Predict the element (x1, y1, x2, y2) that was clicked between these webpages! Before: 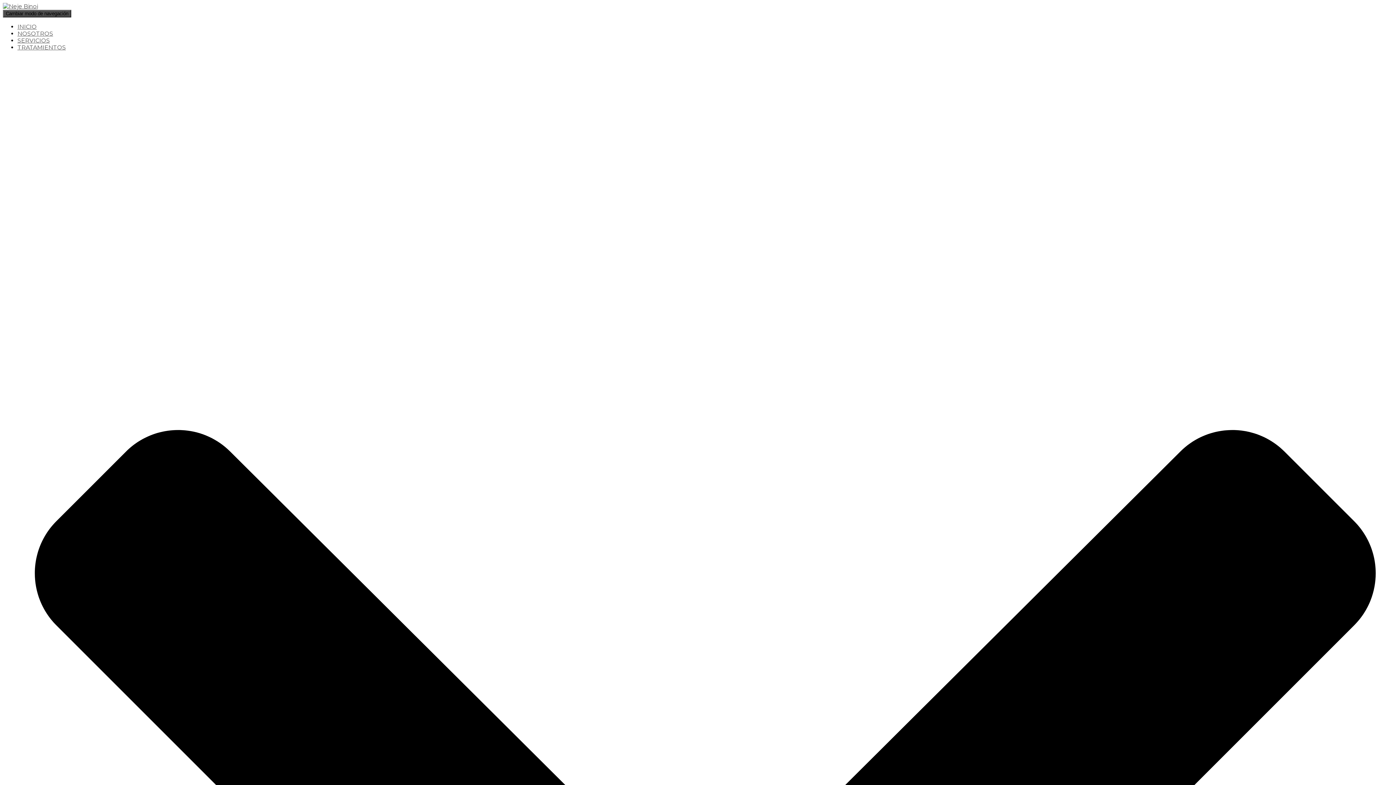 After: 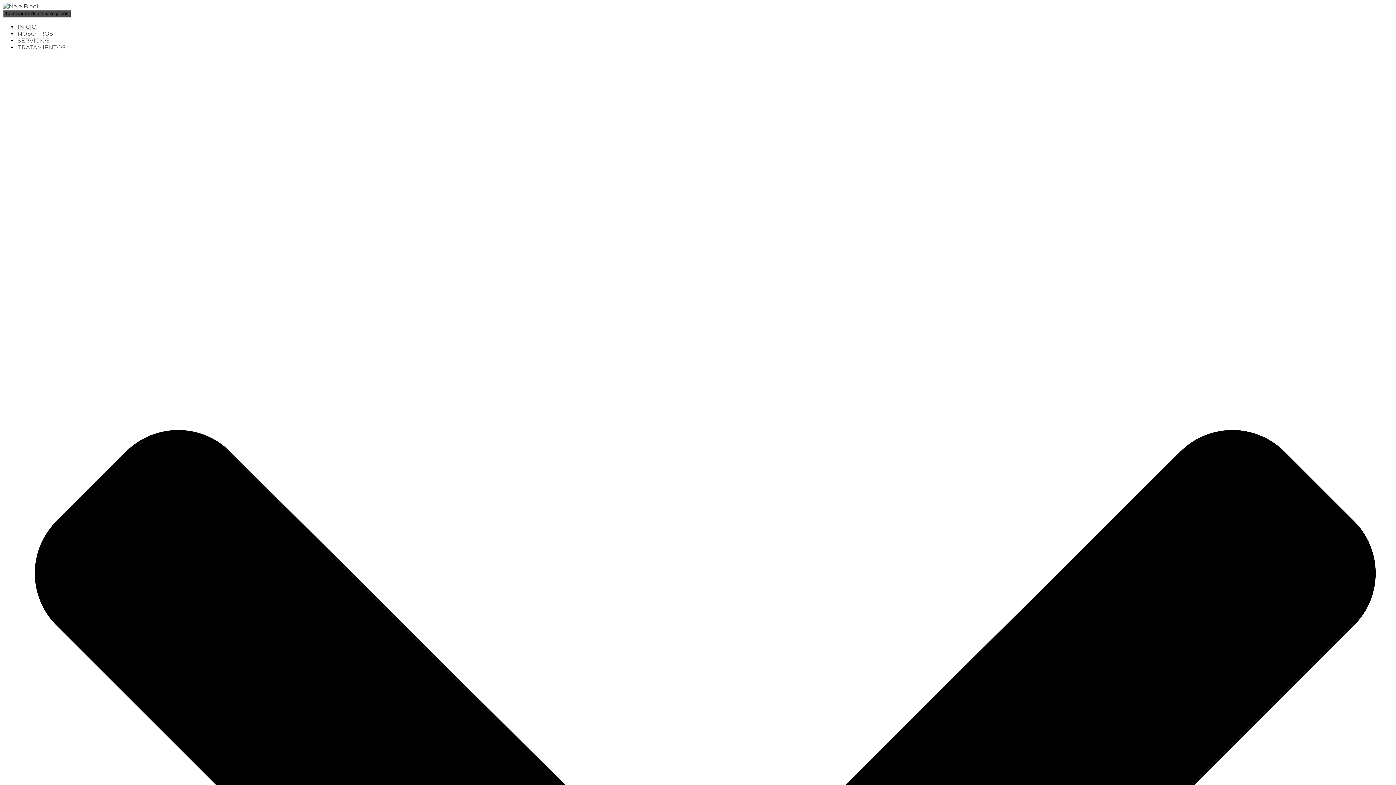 Action: bbox: (17, 30, 53, 37) label: NOSOTROS